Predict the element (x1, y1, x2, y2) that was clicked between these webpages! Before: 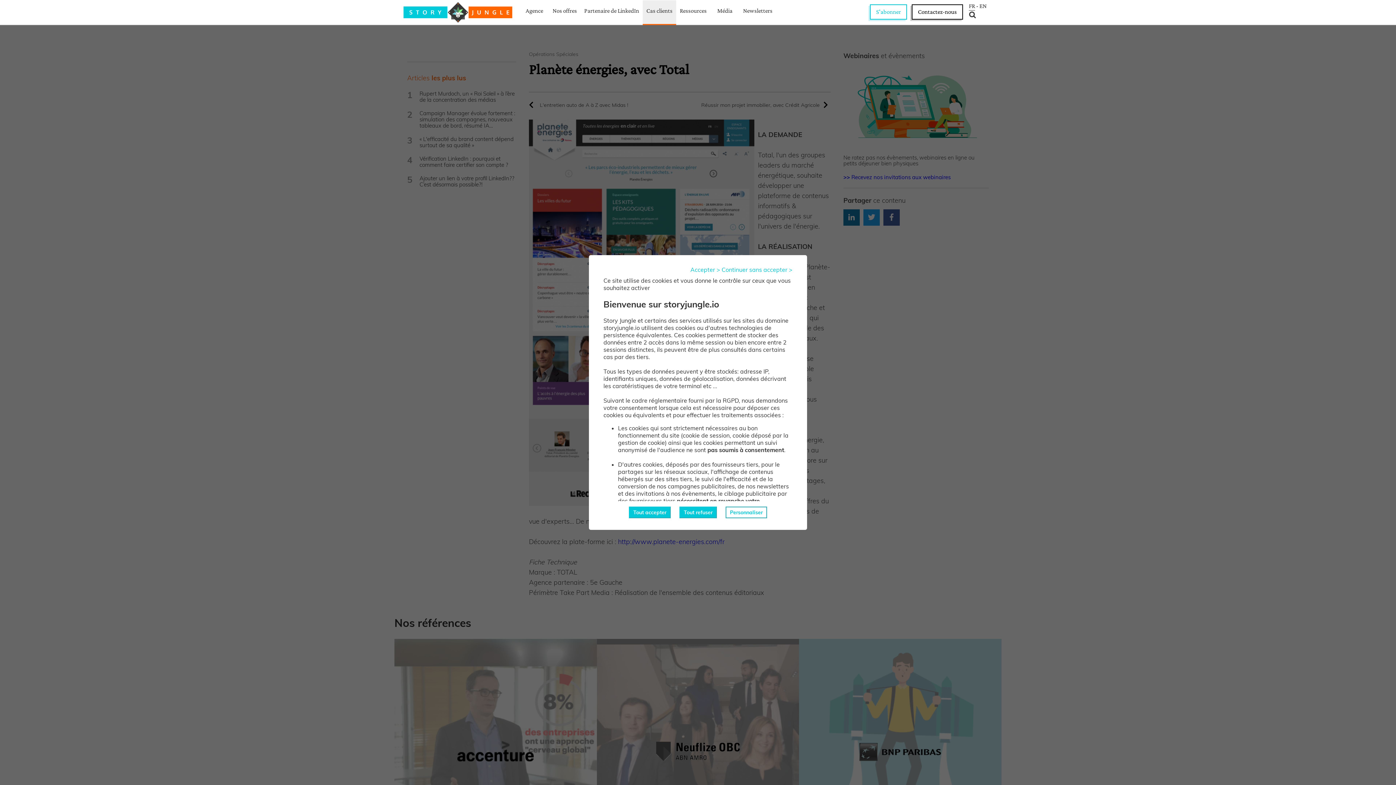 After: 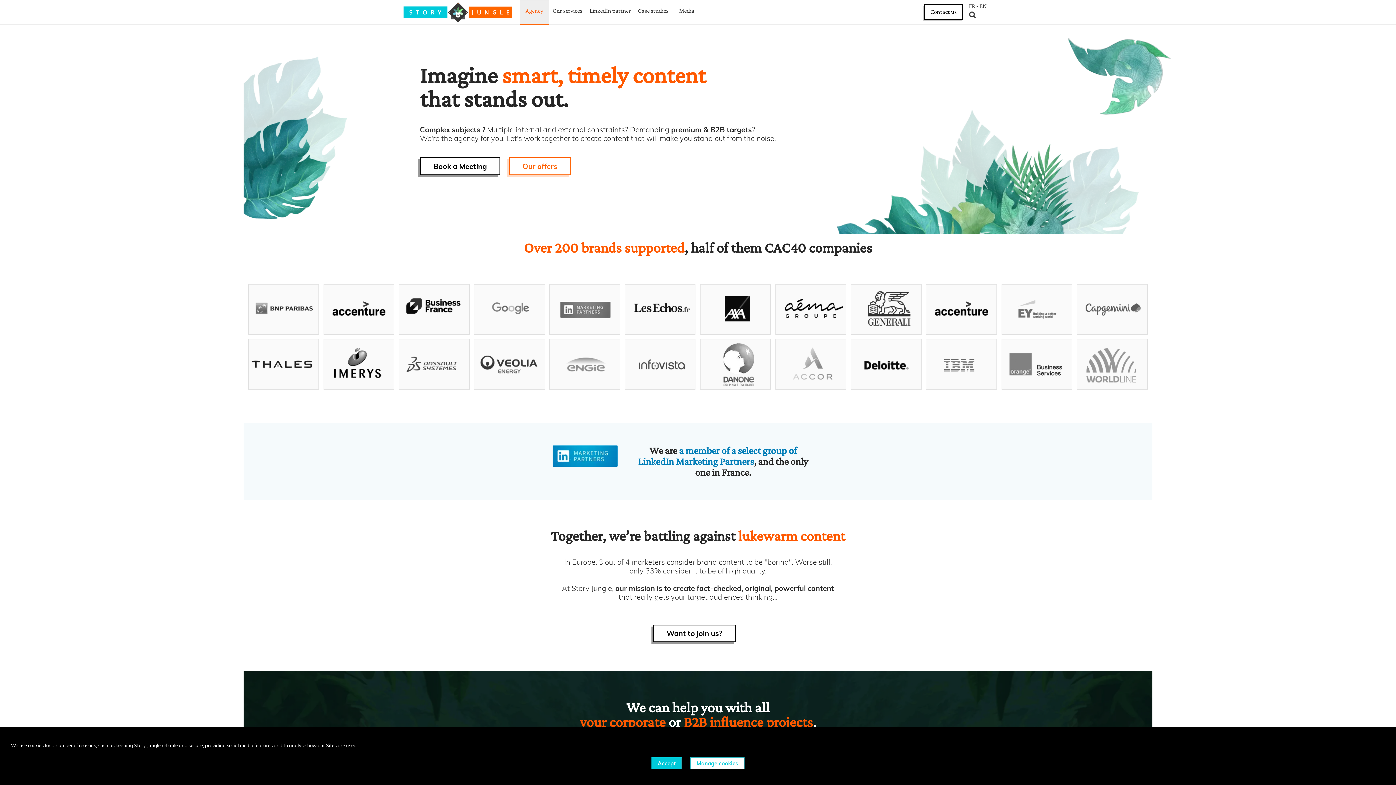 Action: label: EN bbox: (979, 2, 986, 10)